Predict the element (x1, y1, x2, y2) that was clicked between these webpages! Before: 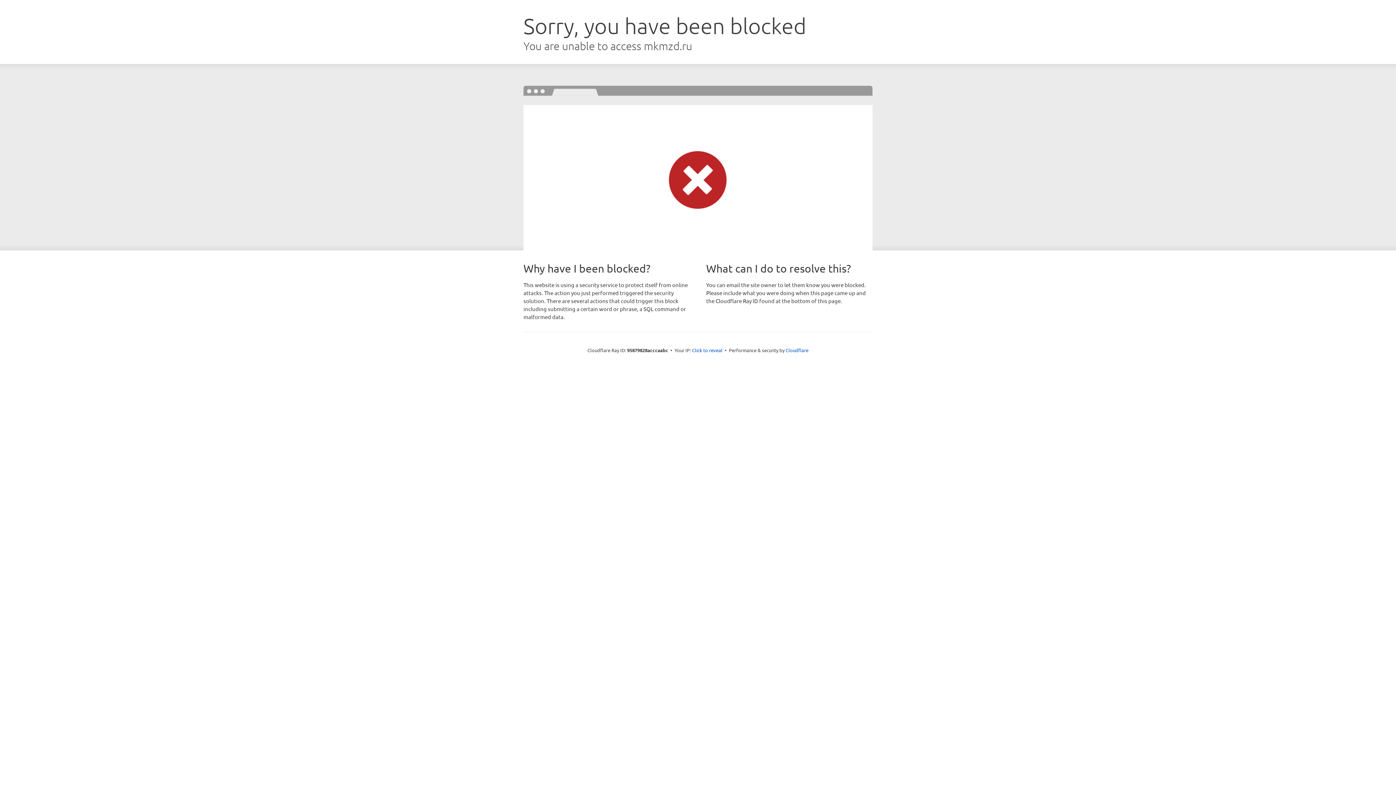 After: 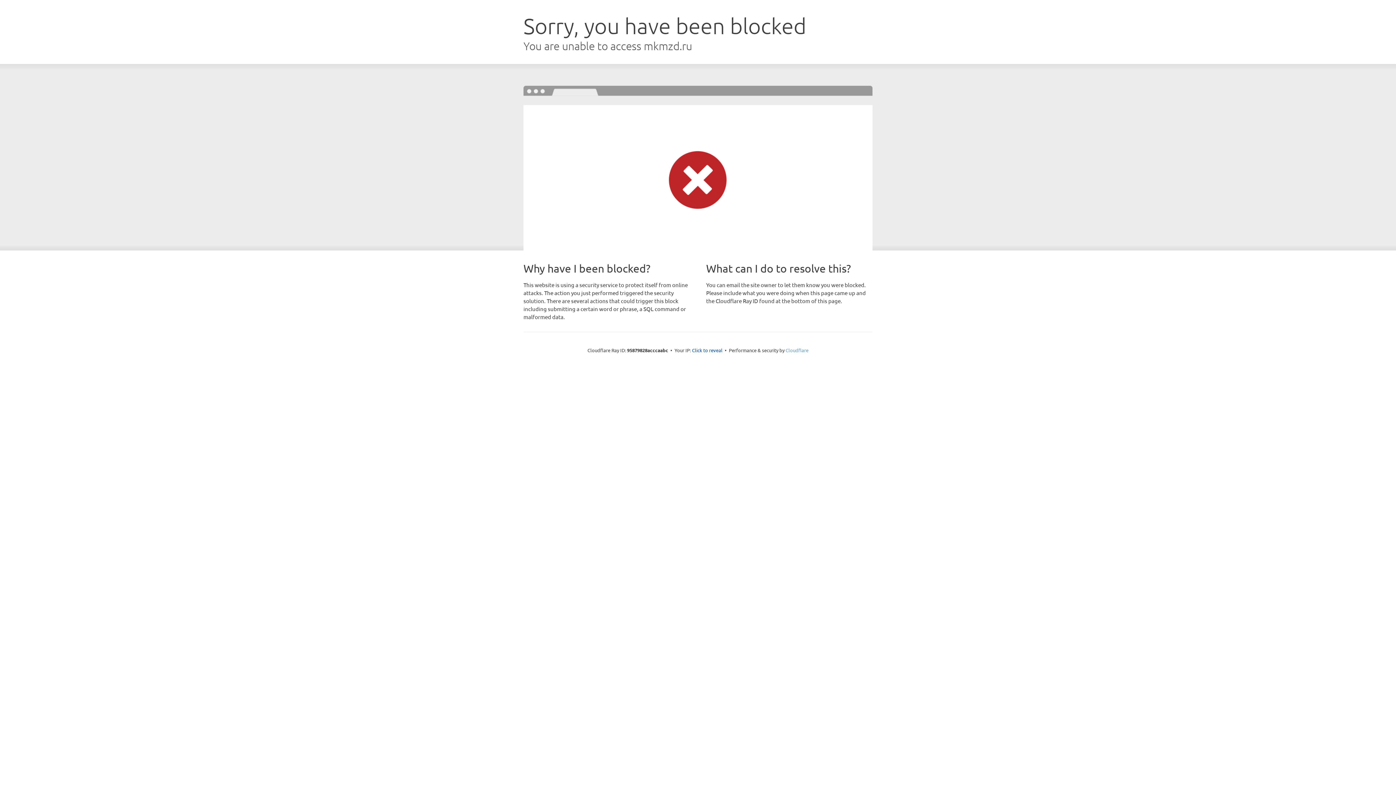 Action: label: Cloudflare bbox: (785, 347, 808, 353)